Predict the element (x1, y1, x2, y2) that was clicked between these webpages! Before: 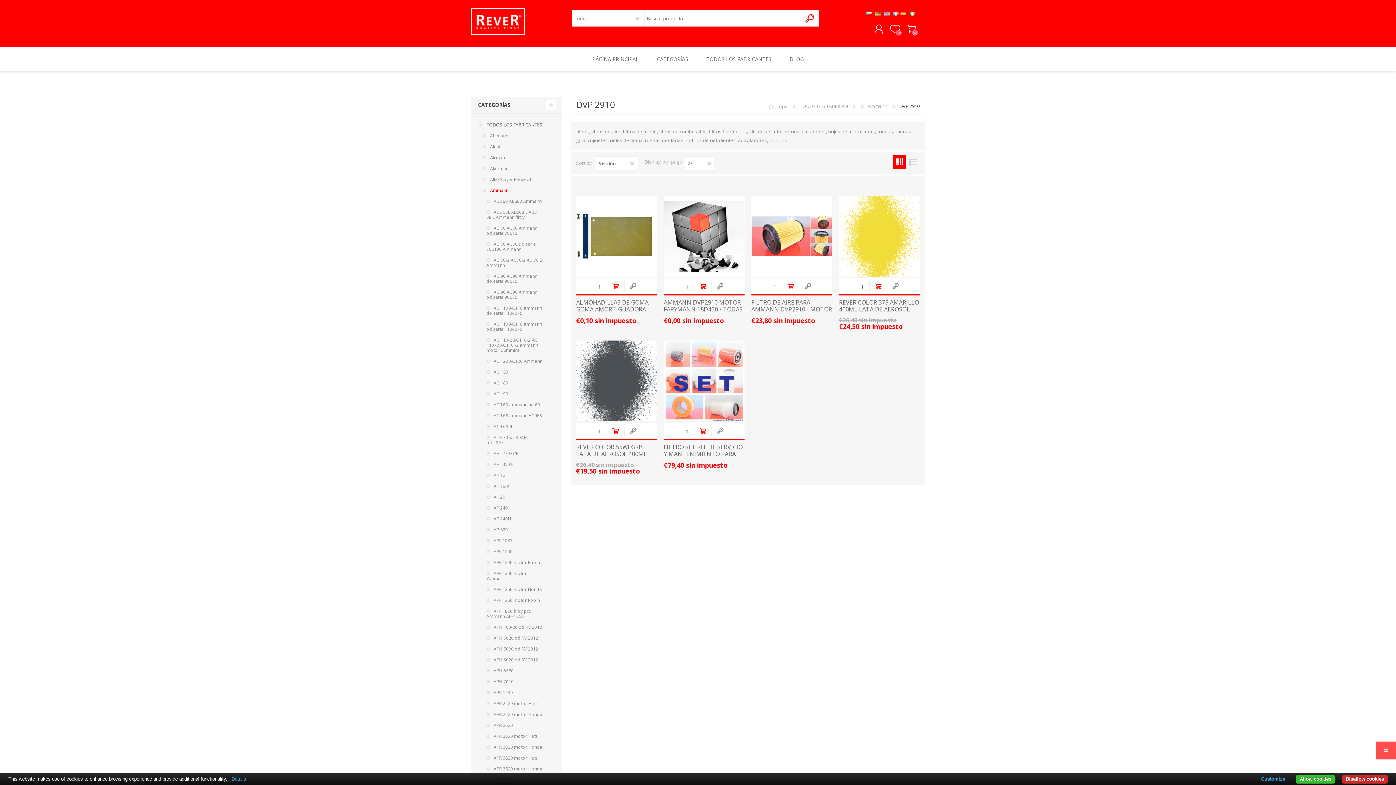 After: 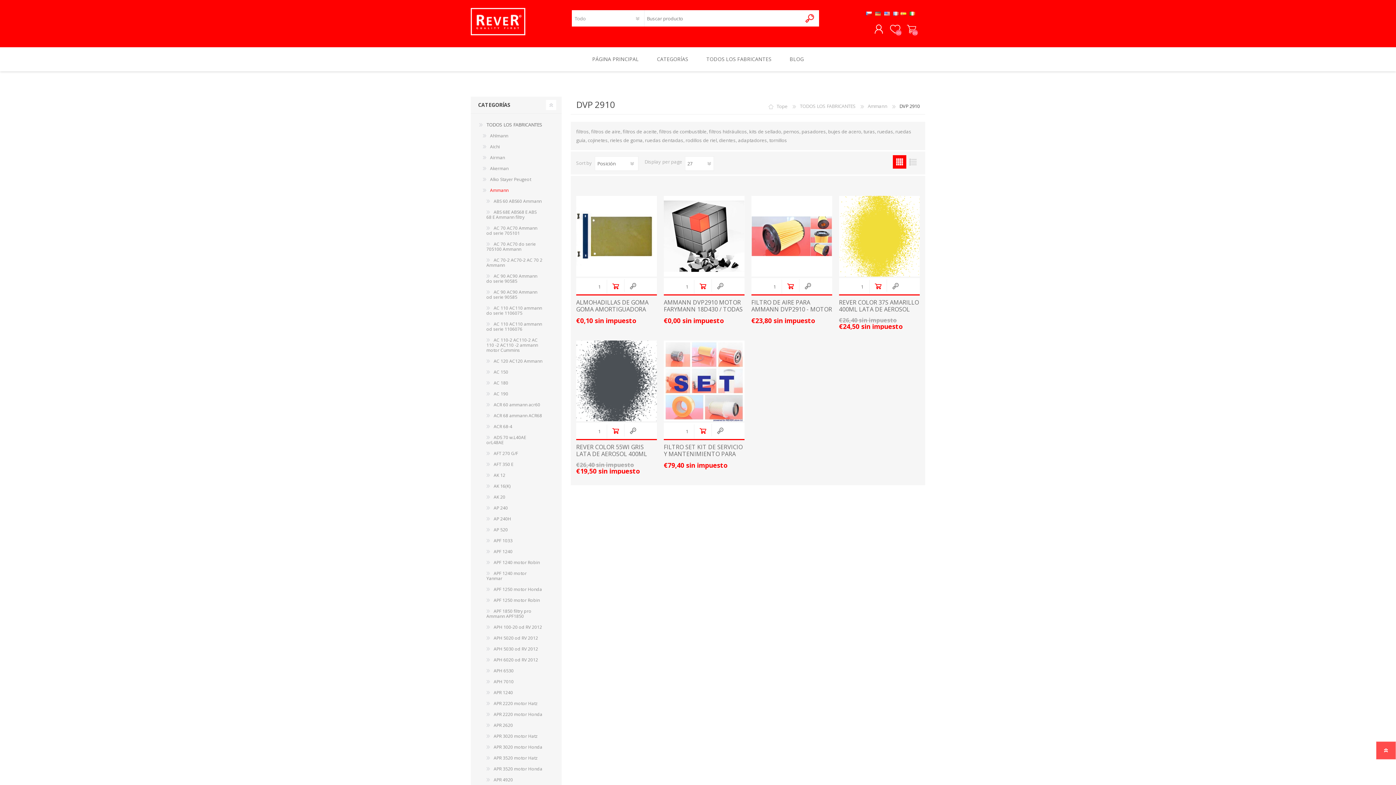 Action: bbox: (1342, 775, 1388, 784) label: Disallow cookies